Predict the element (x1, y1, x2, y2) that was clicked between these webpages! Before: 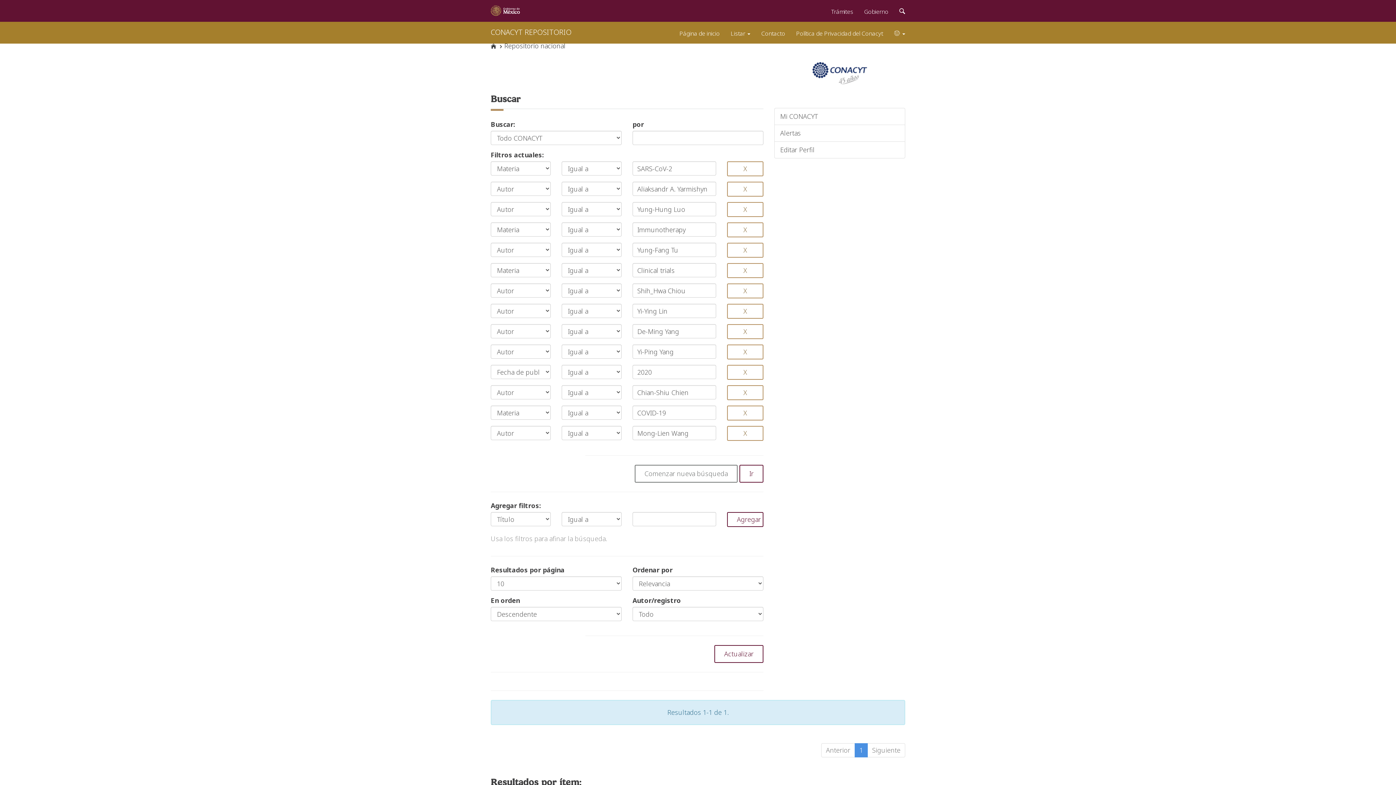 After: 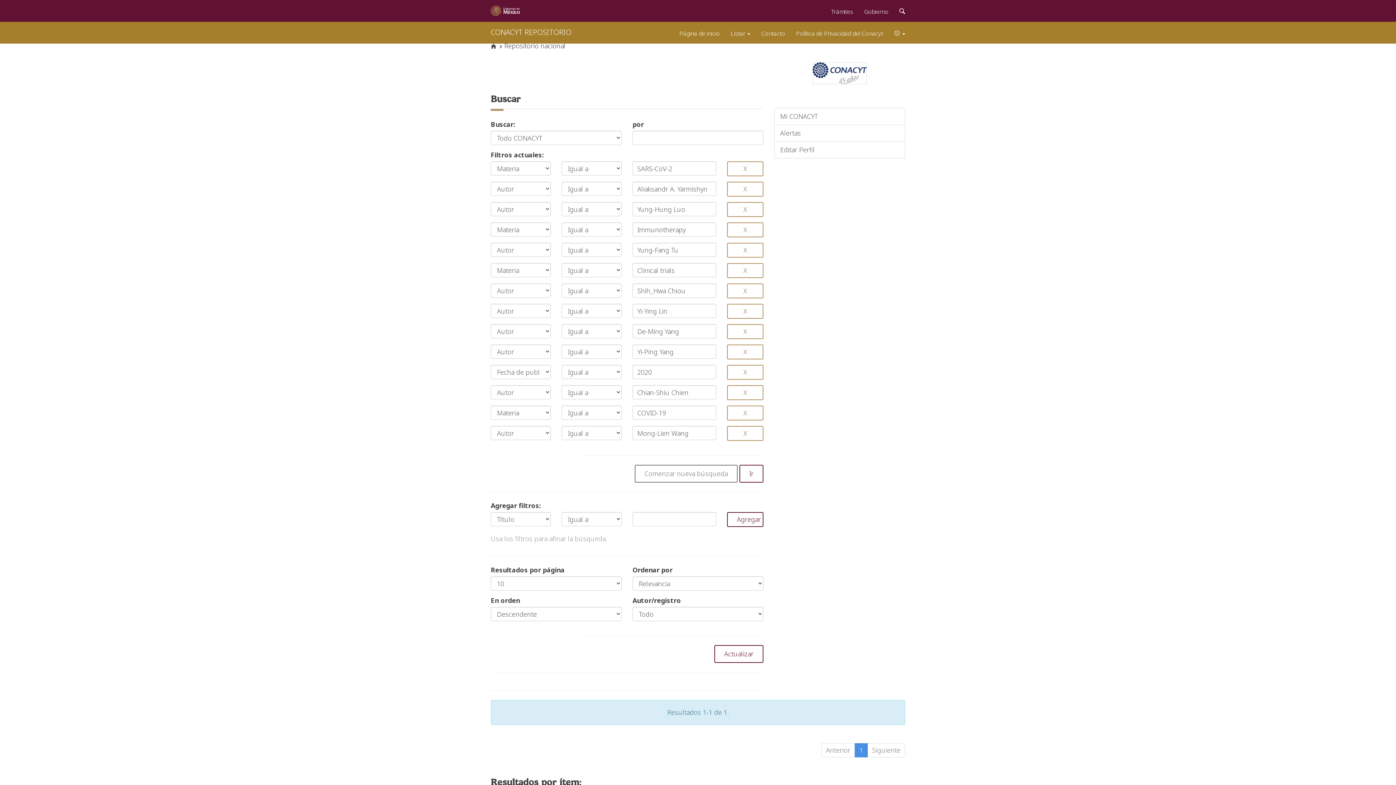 Action: bbox: (812, 68, 867, 77)